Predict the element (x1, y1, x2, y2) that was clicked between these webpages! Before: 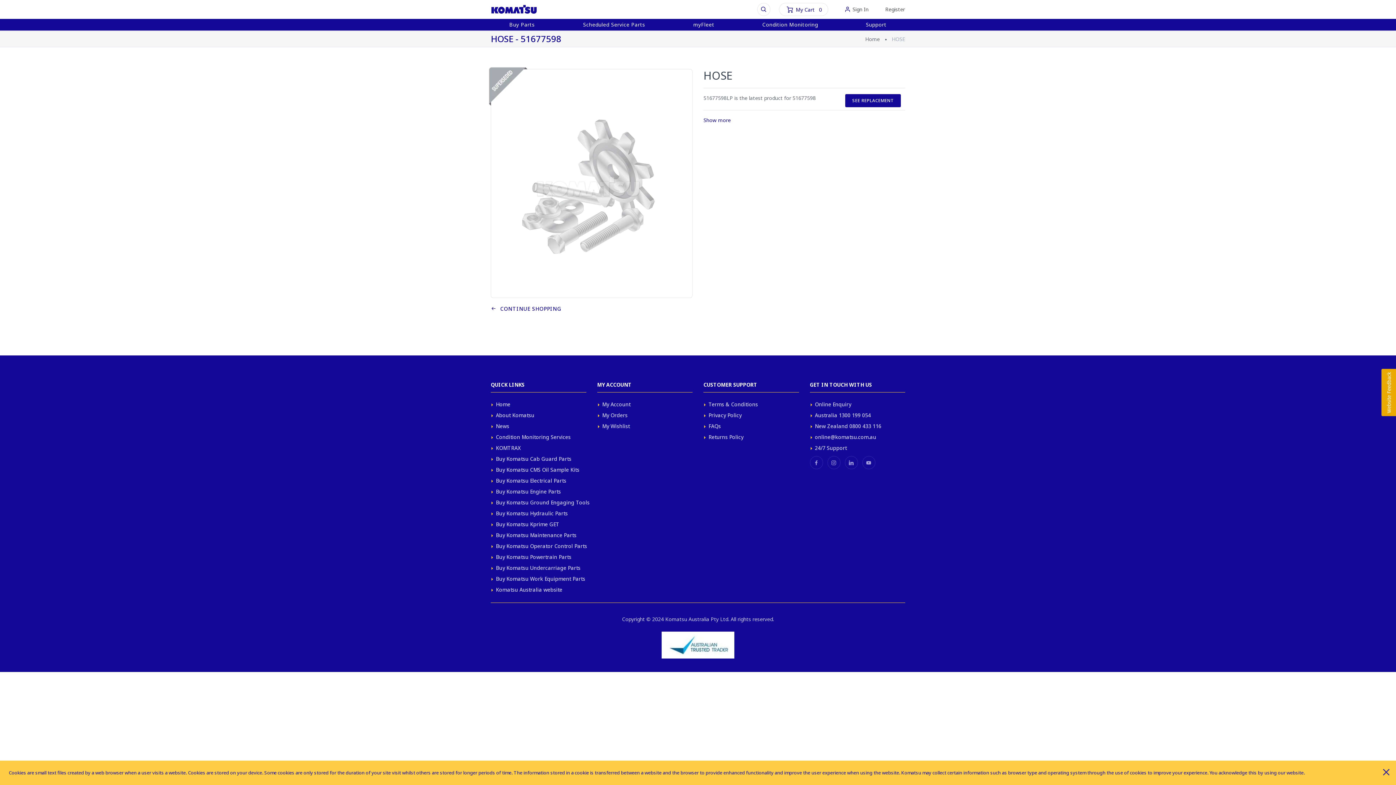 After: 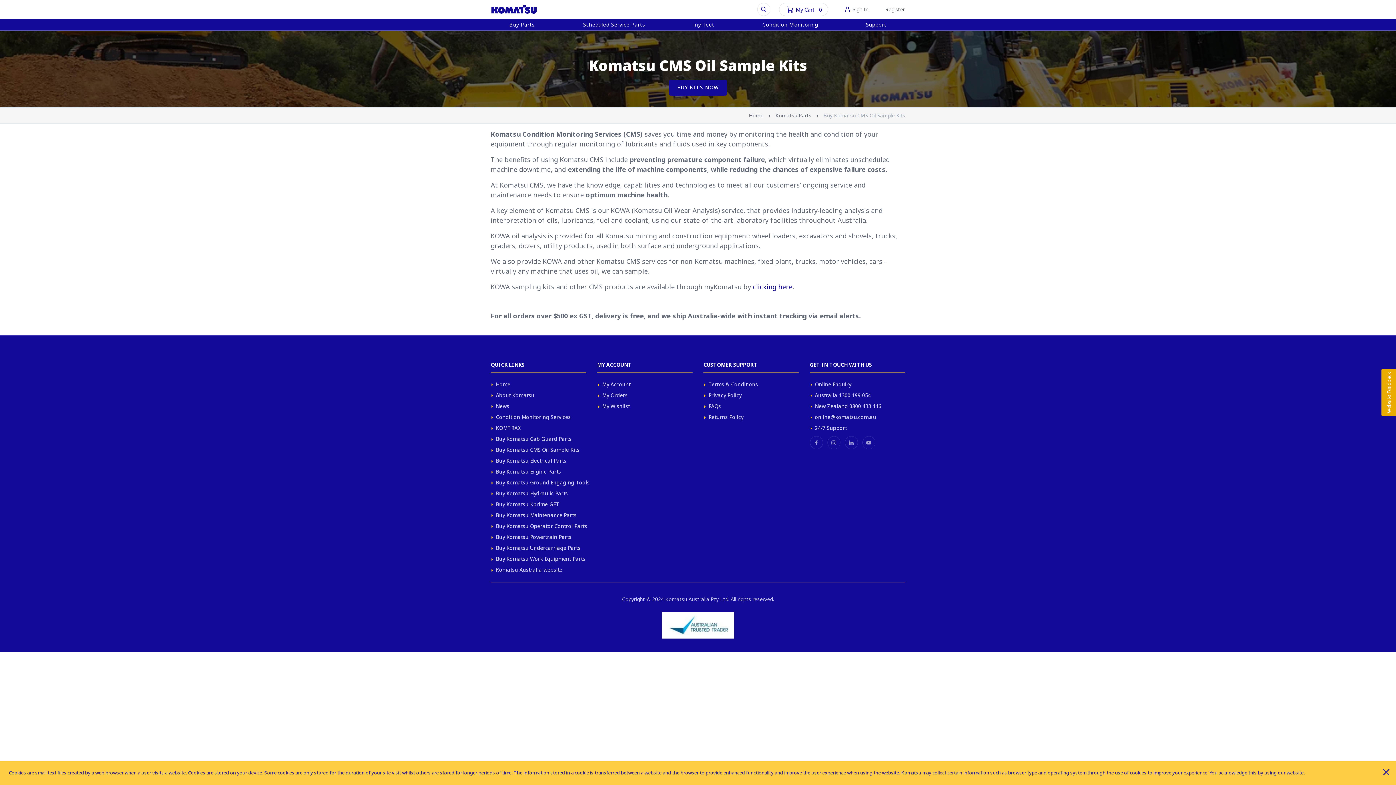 Action: bbox: (496, 465, 579, 474) label: Buy Komatsu CMS Oil Sample Kits